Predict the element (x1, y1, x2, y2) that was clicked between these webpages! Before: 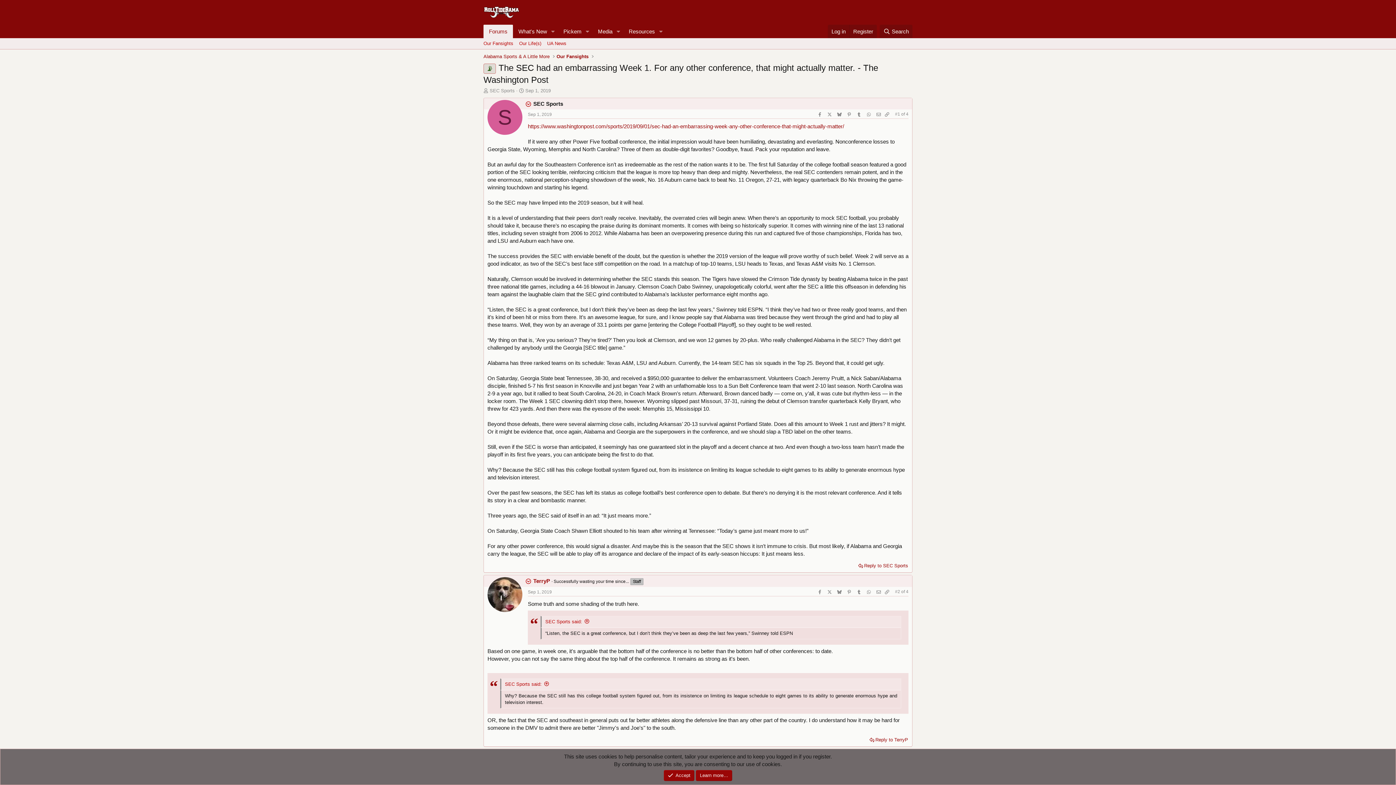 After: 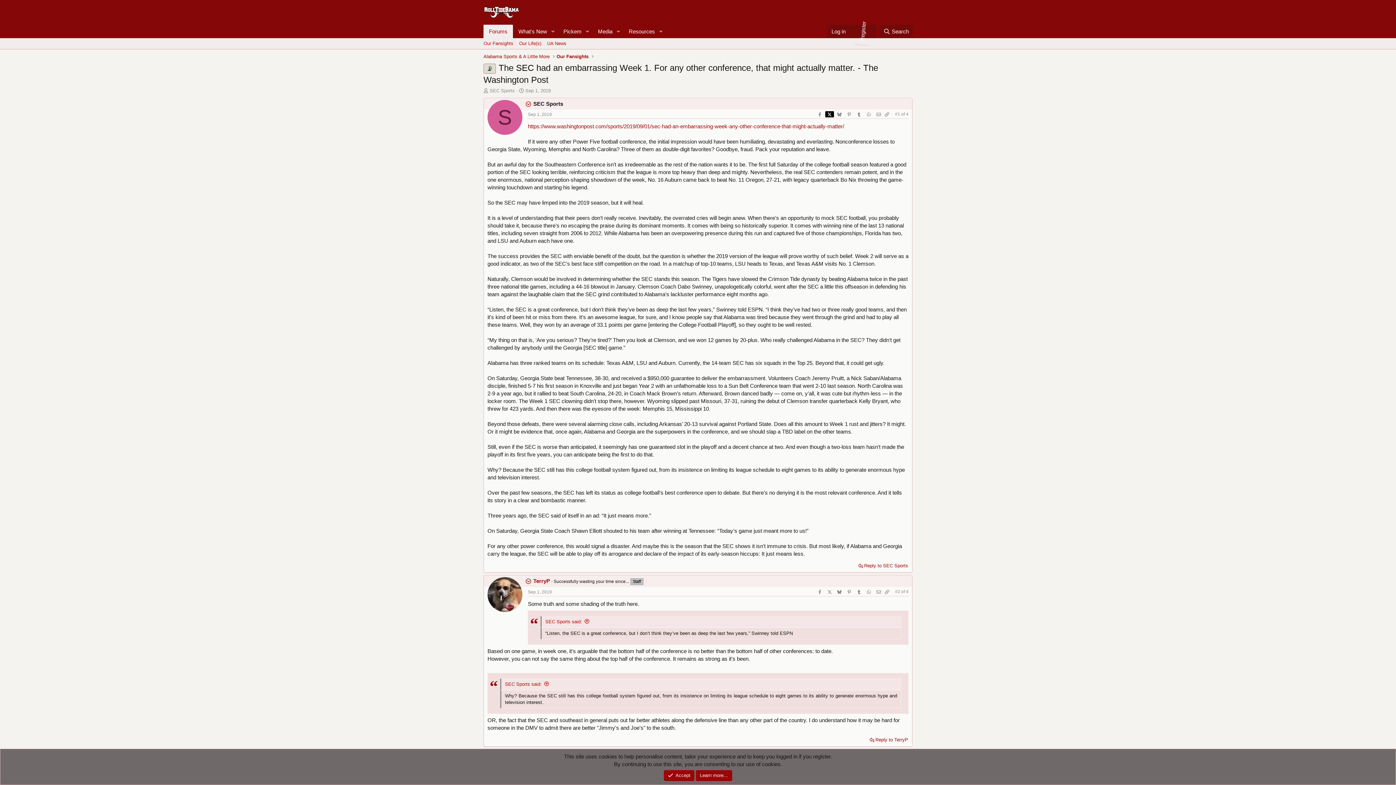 Action: label: X bbox: (825, 111, 834, 117)